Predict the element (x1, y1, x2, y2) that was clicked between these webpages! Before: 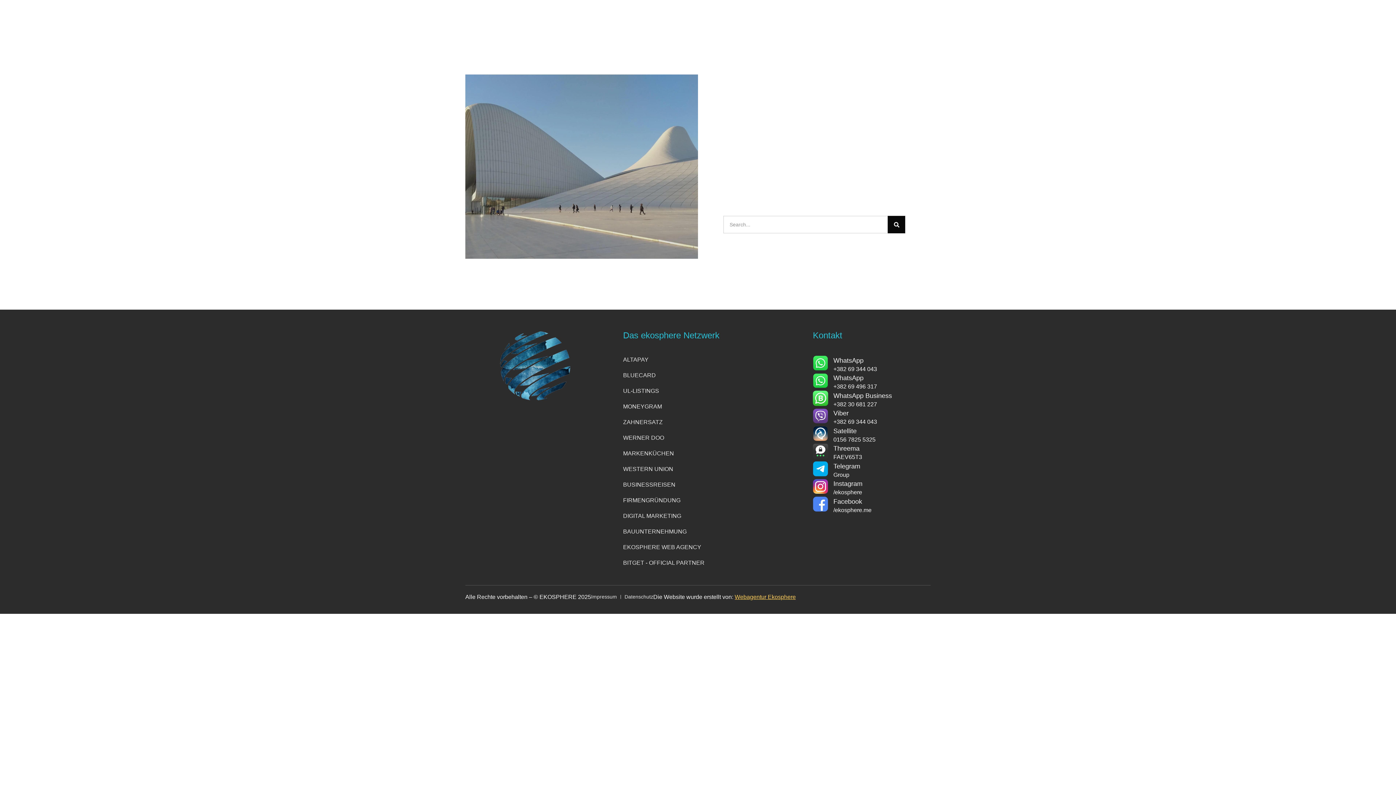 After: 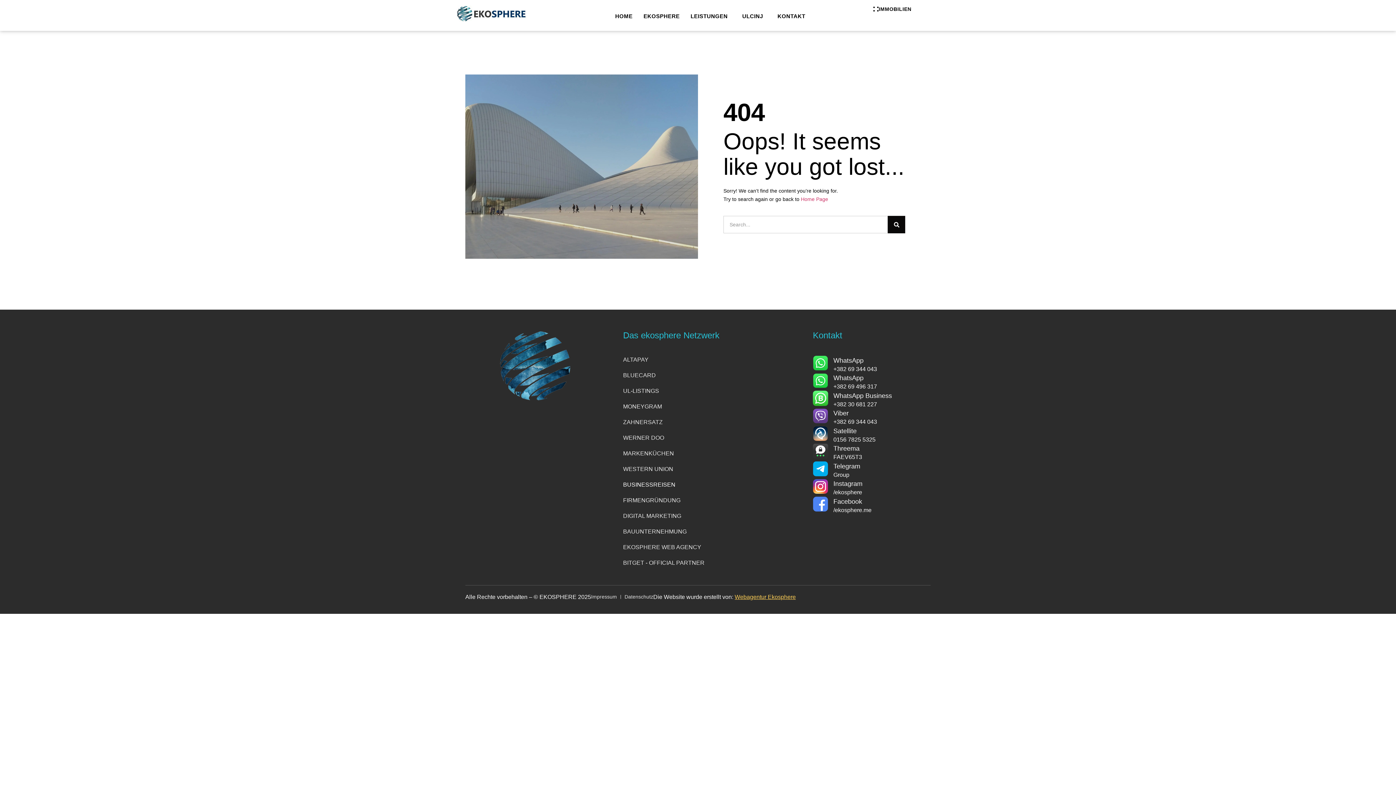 Action: label: BUSINESSREISEN bbox: (623, 480, 791, 489)